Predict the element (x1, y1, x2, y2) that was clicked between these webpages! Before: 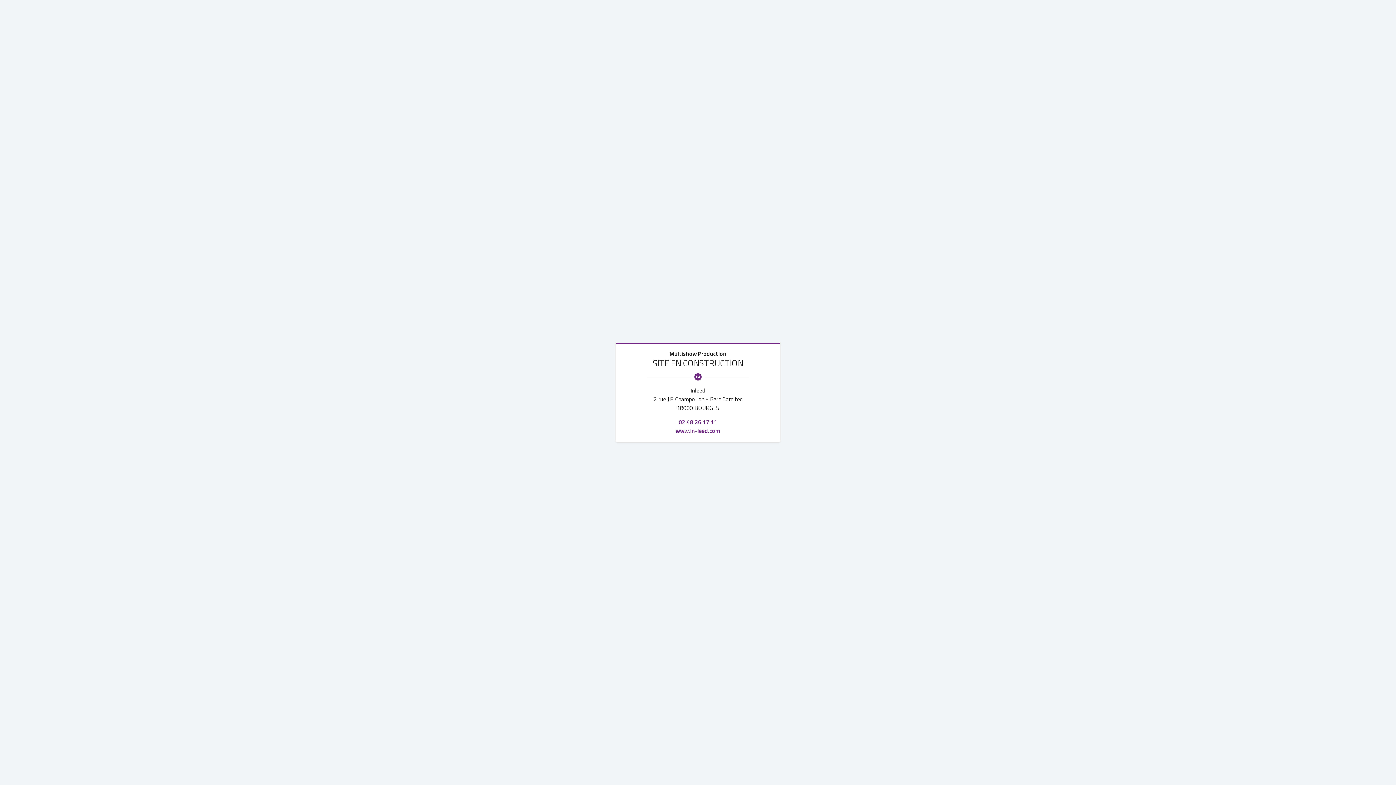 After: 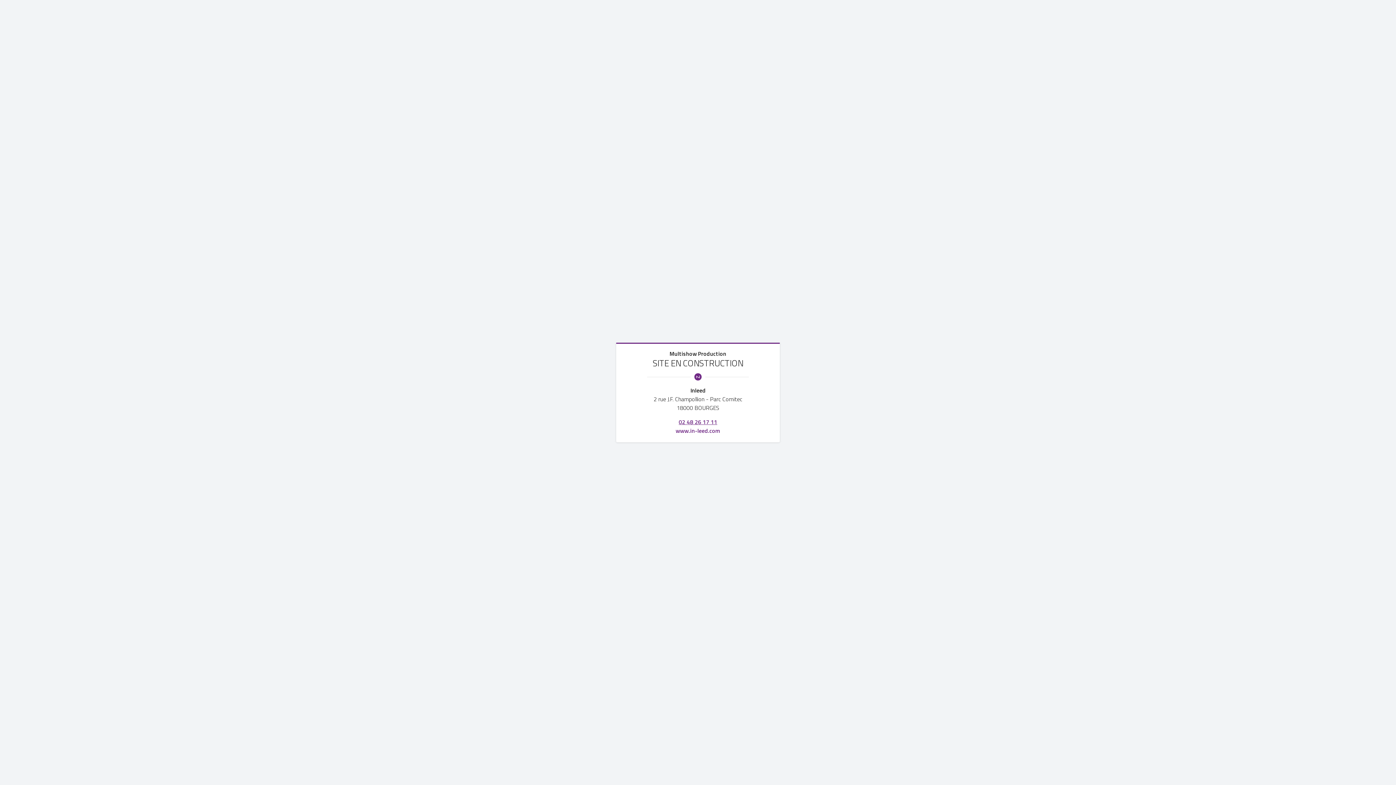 Action: label: 02 48 26 17 11 bbox: (678, 417, 717, 426)